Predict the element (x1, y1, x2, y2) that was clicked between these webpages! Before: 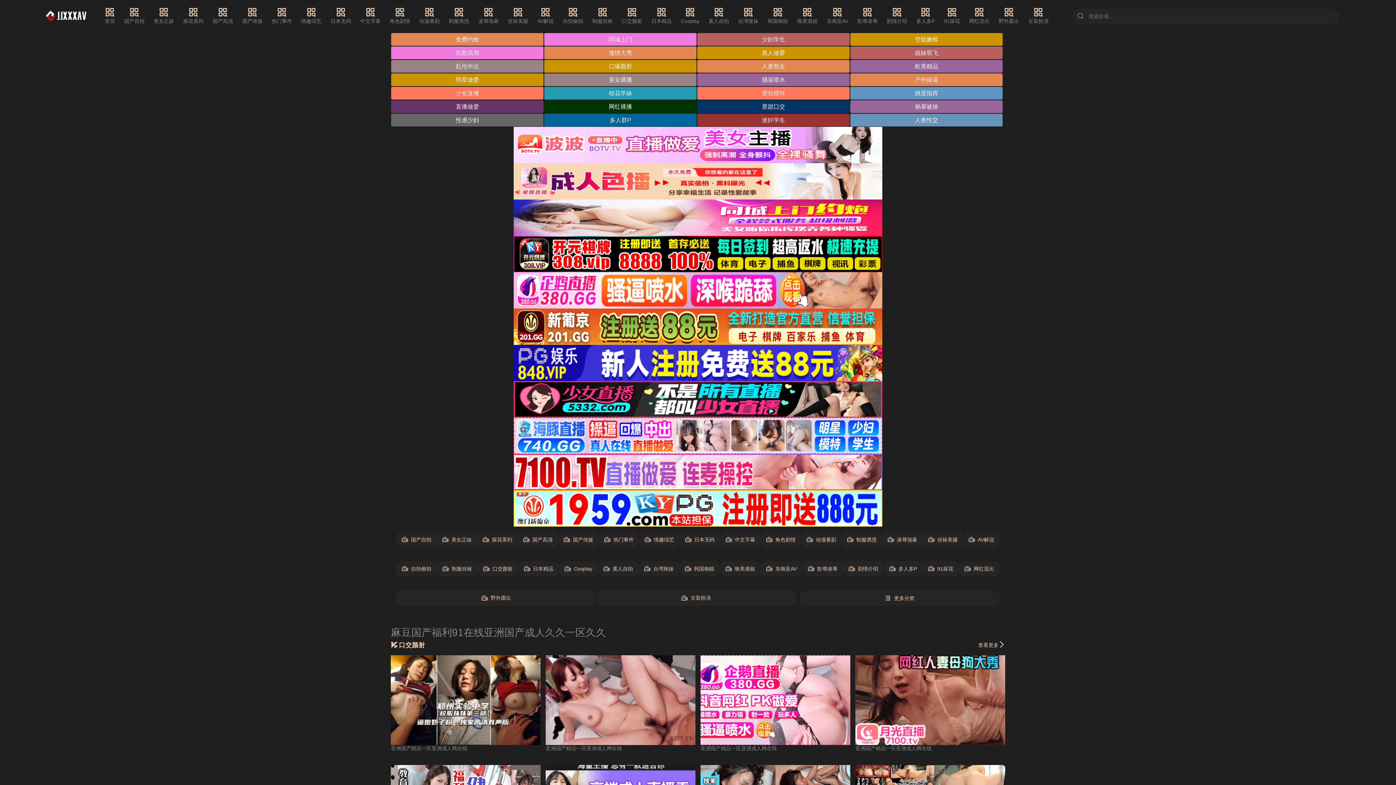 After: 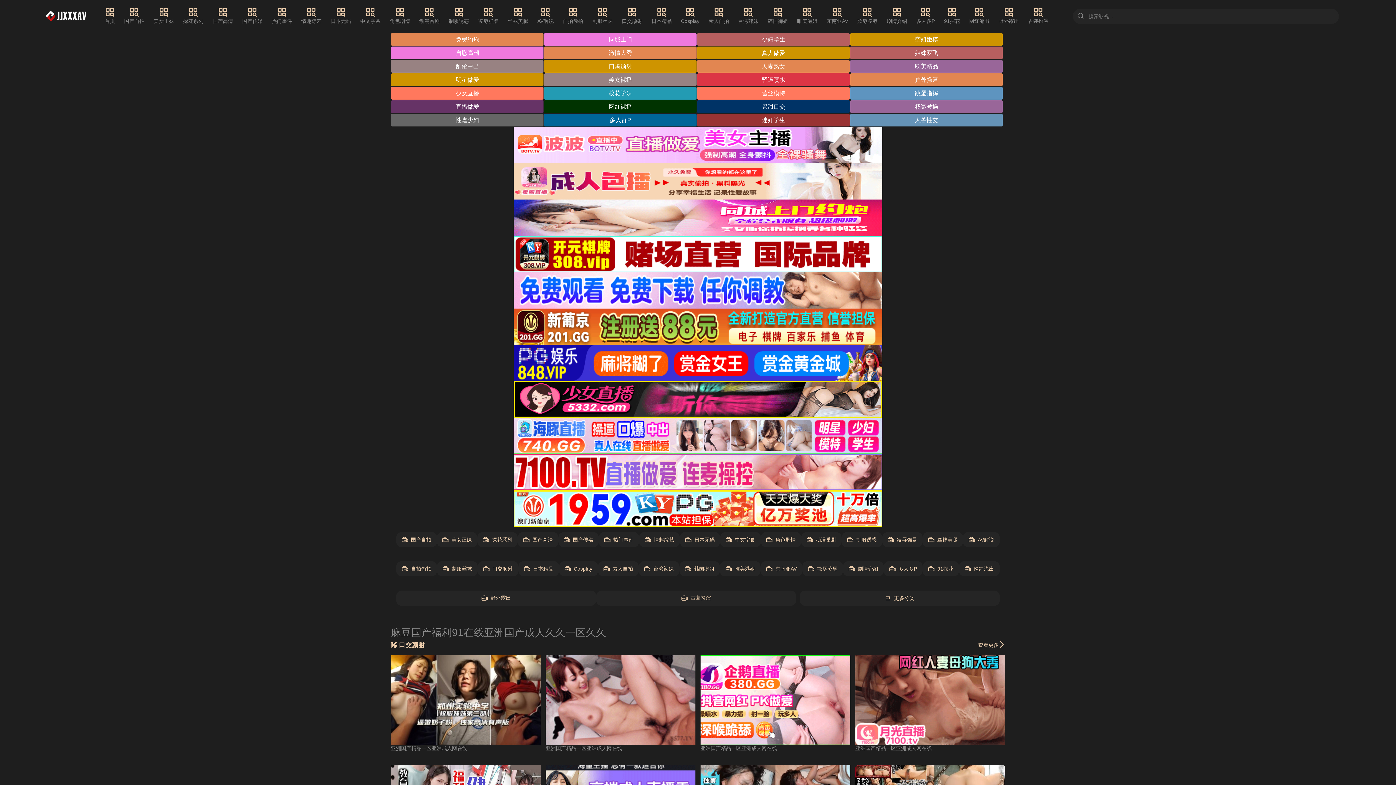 Action: bbox: (697, 73, 849, 86) label: 骚逼喷水